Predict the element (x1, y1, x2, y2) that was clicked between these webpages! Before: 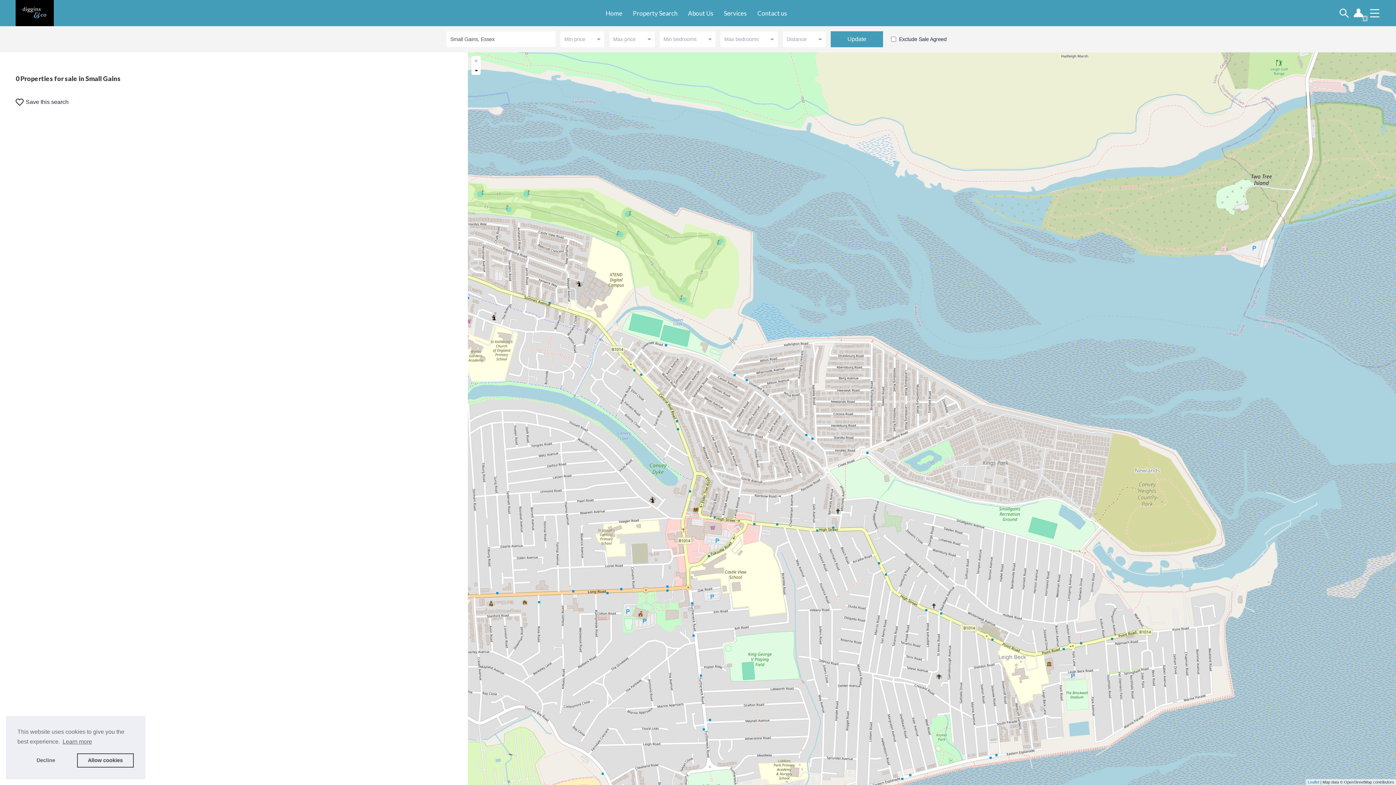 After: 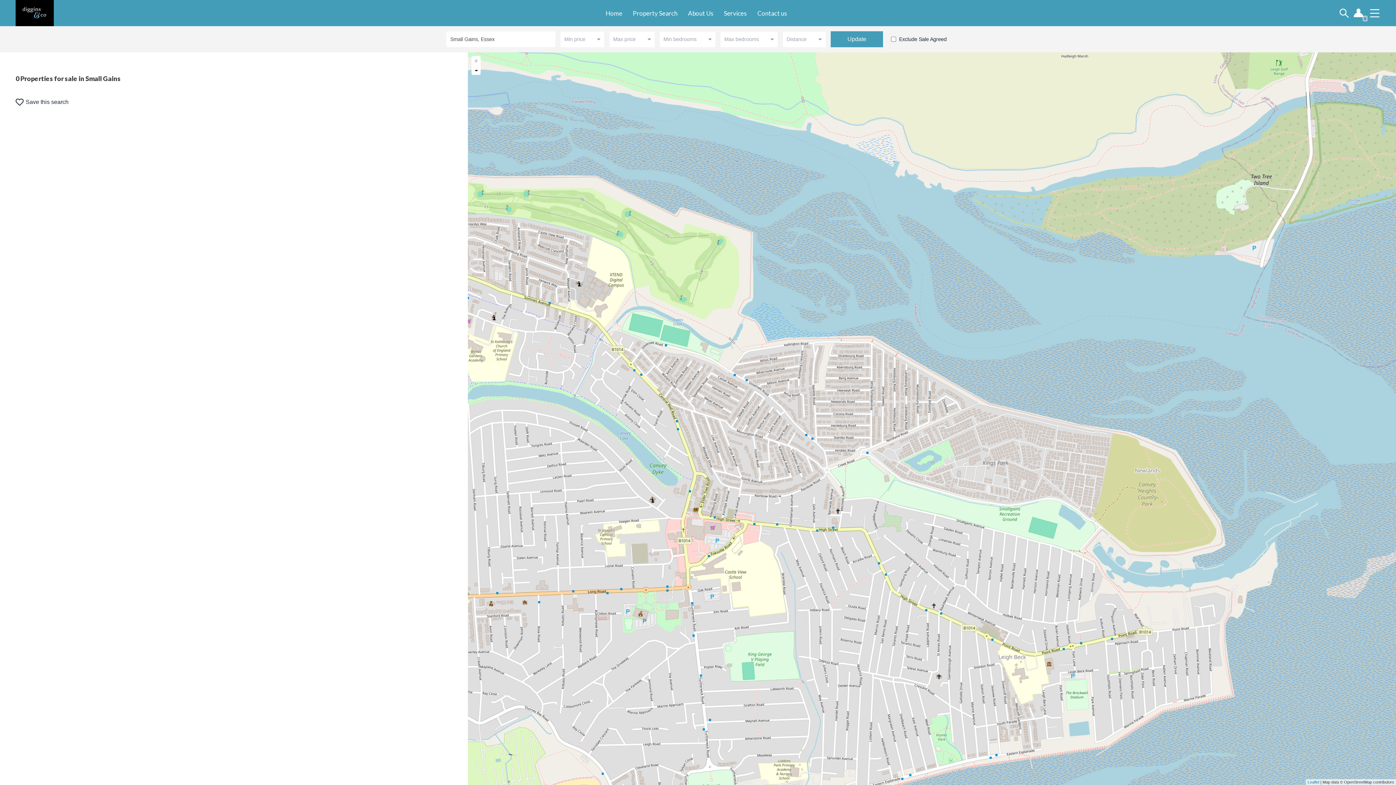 Action: label: deny cookies bbox: (17, 753, 74, 768)